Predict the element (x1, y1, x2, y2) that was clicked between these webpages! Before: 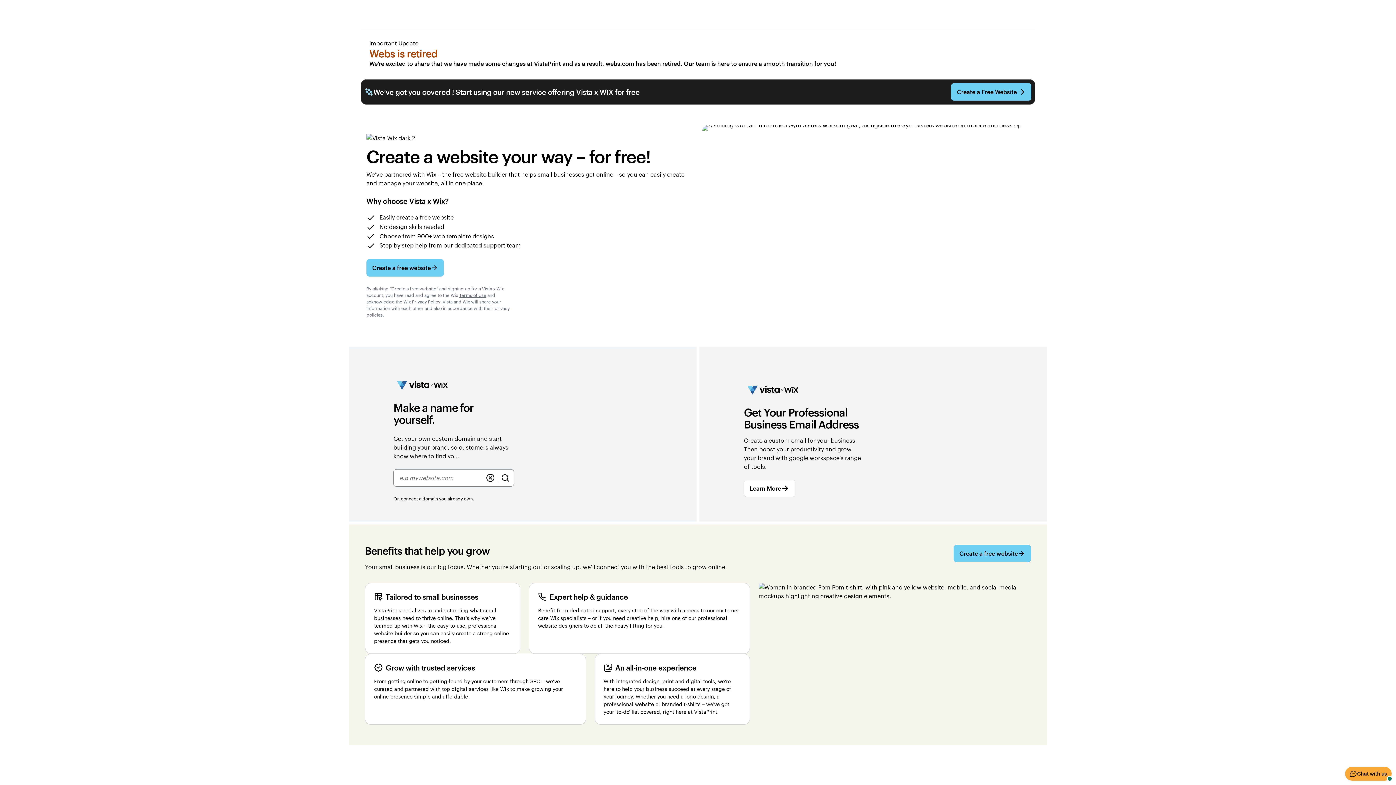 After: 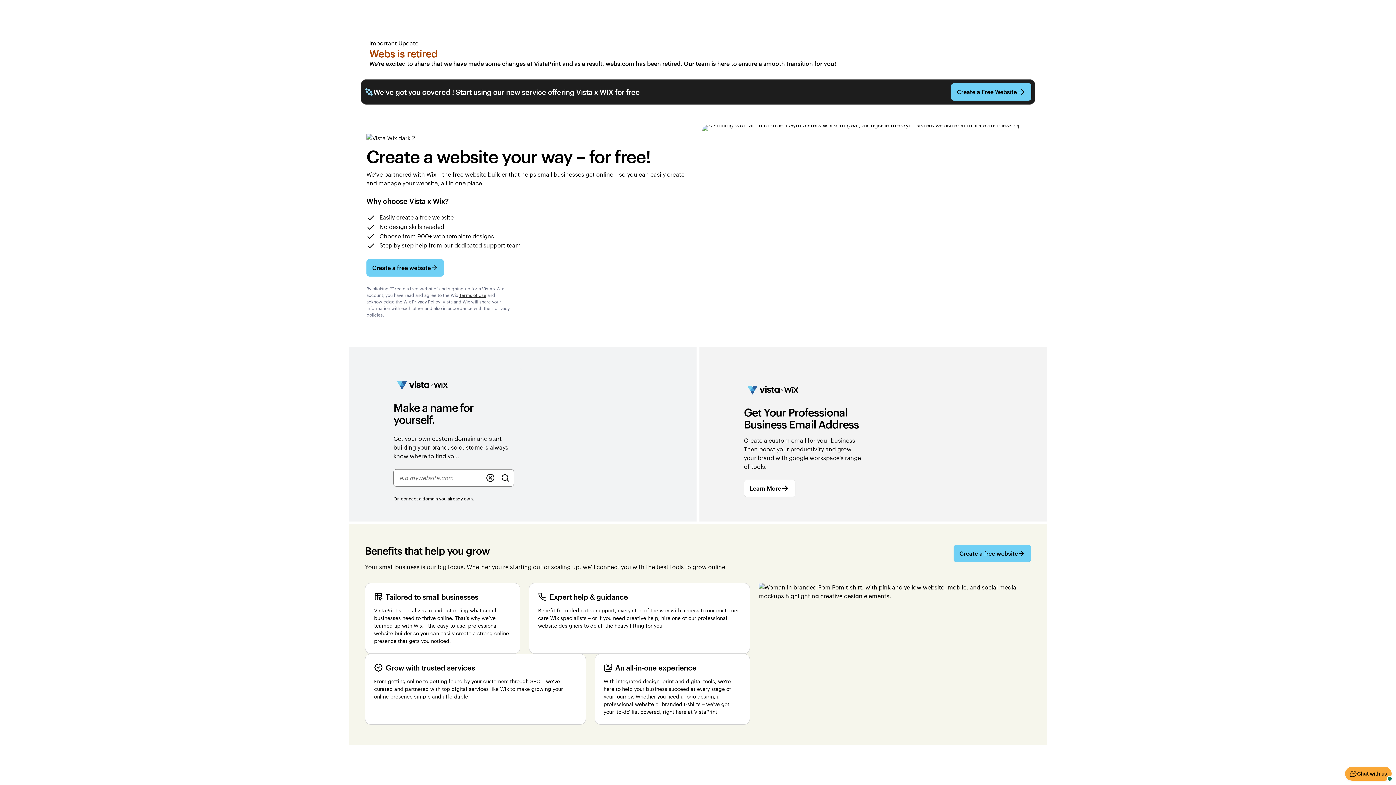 Action: label: Terms of Use bbox: (459, 292, 486, 298)